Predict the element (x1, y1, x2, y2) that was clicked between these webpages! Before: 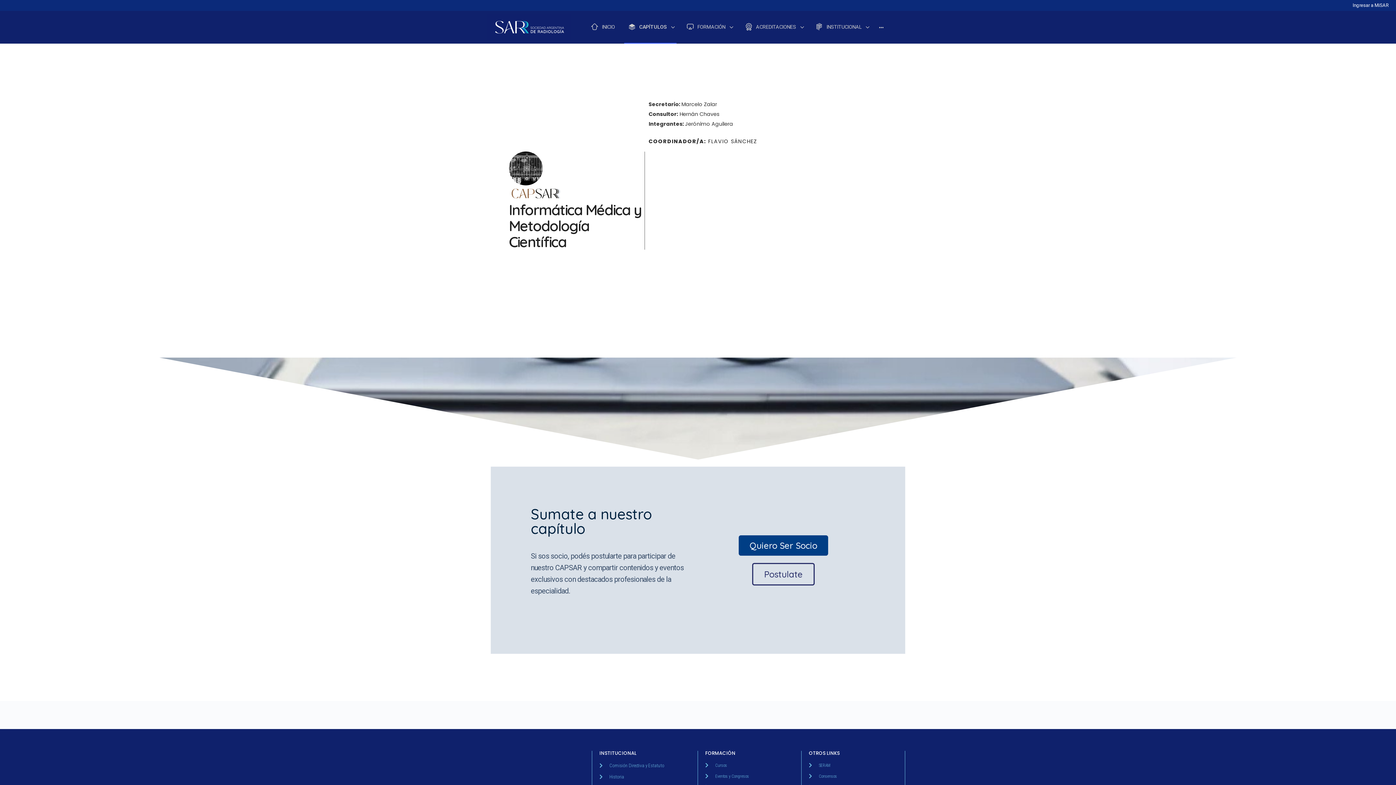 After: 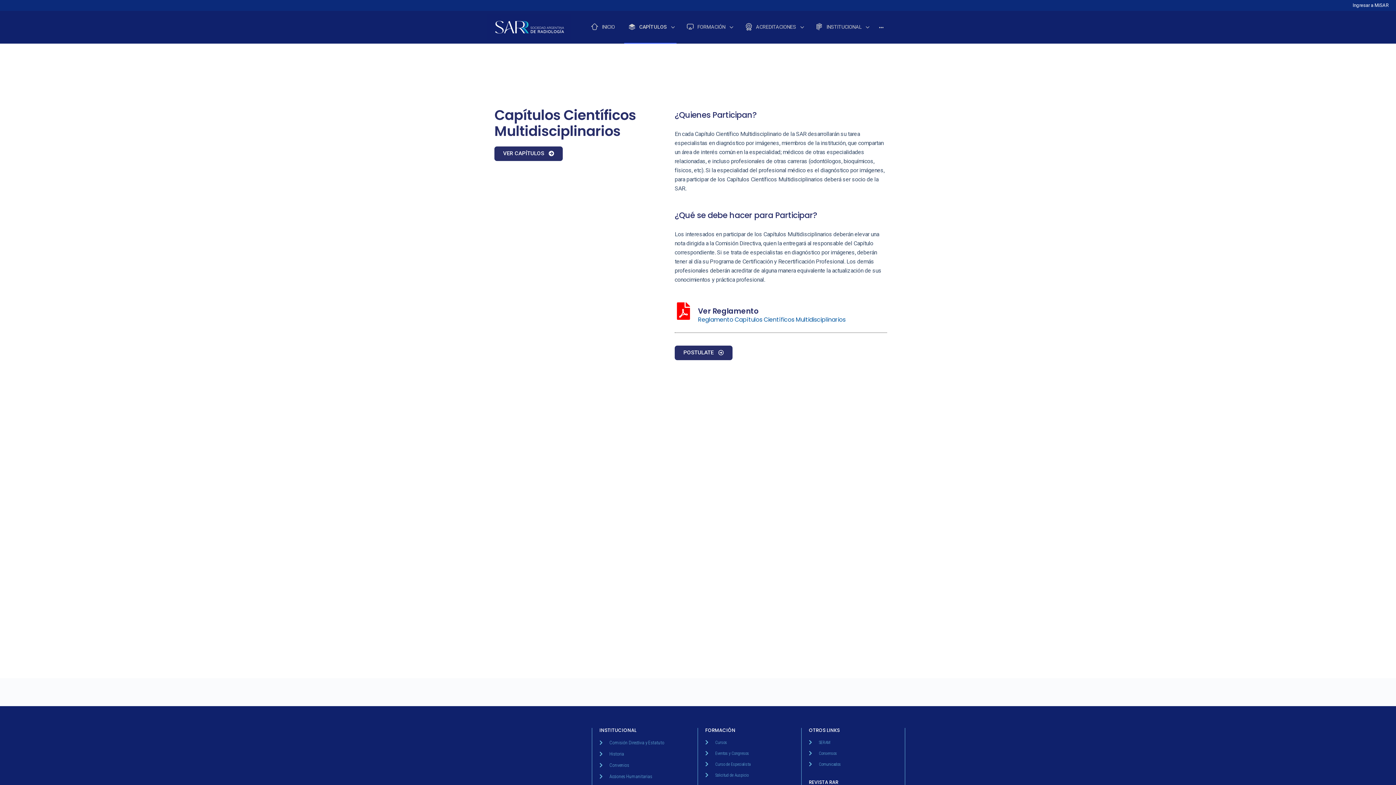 Action: label: Postulate bbox: (752, 563, 814, 585)